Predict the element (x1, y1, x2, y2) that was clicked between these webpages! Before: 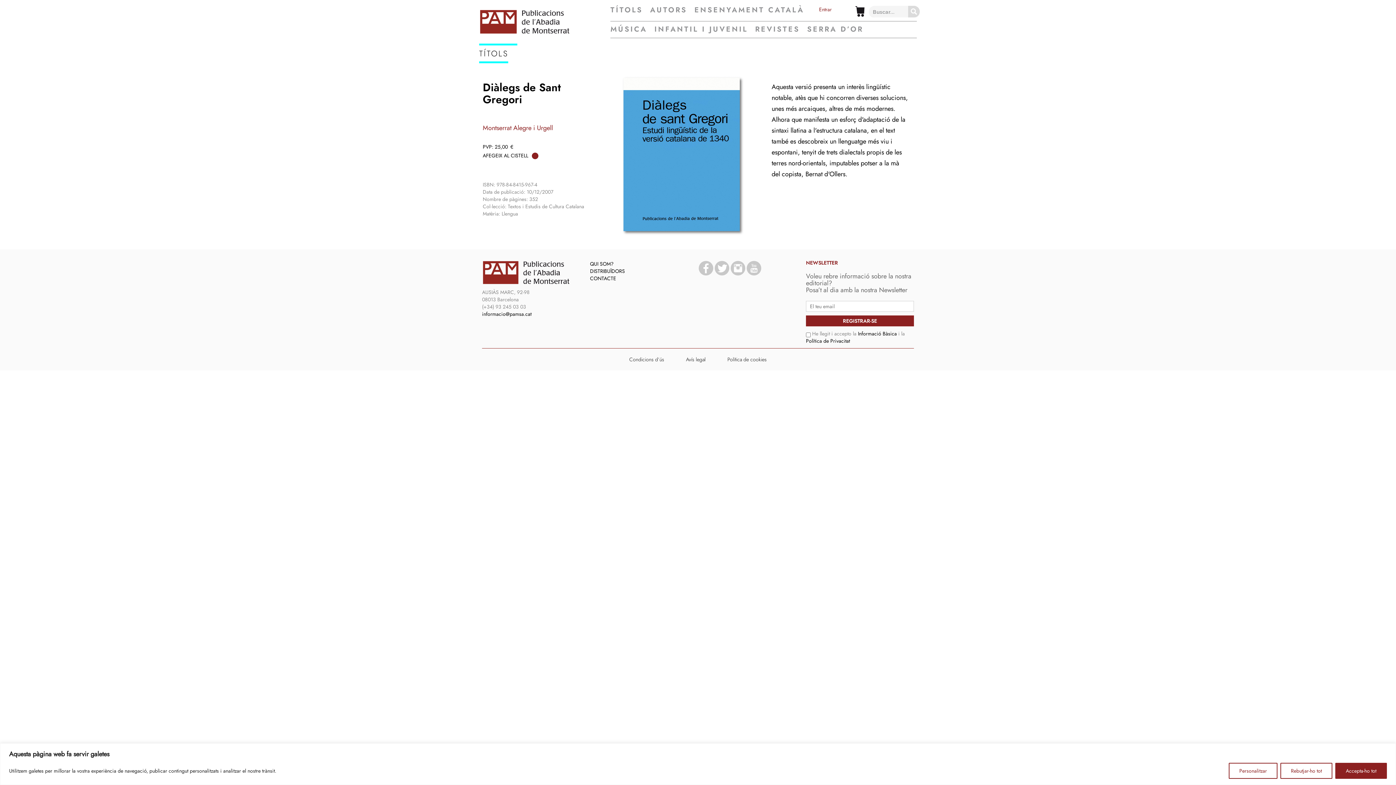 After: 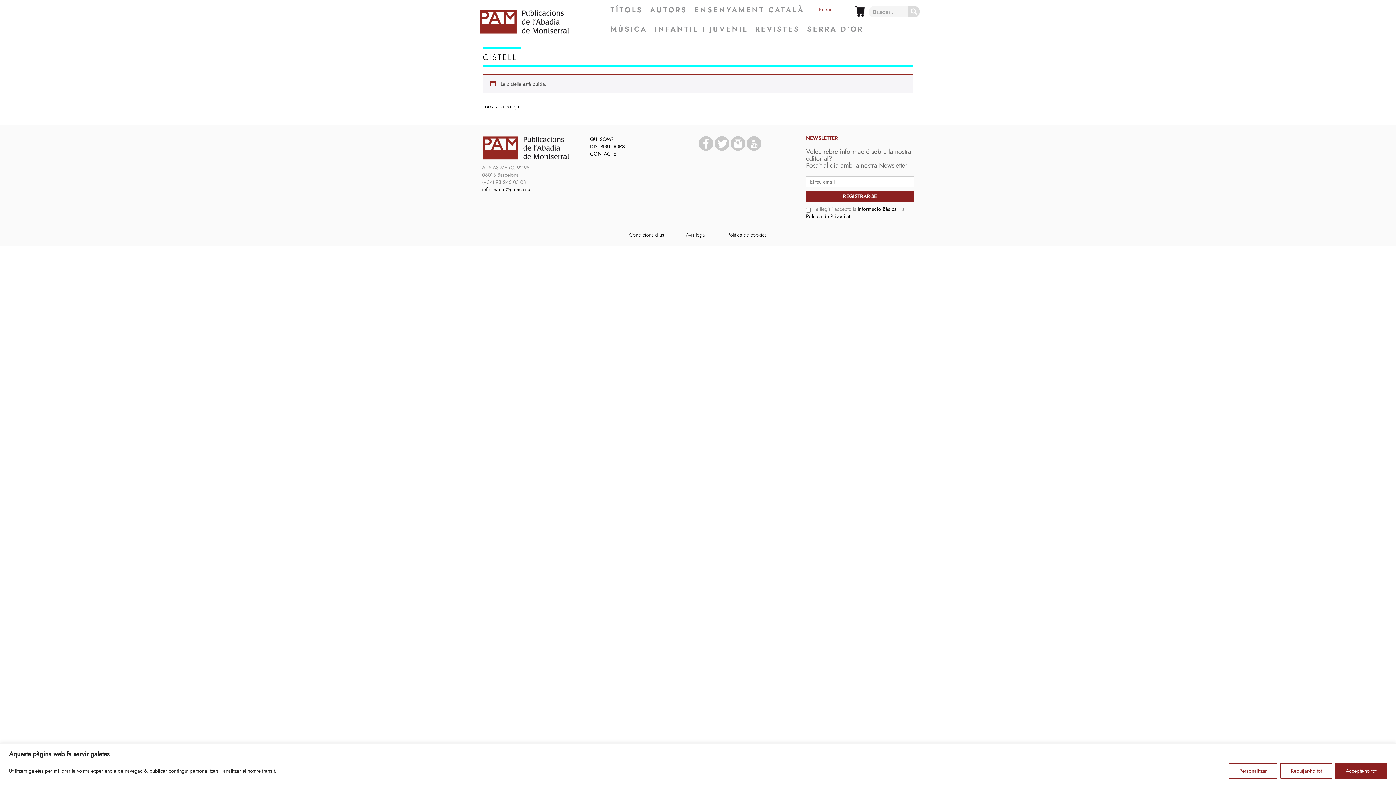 Action: bbox: (855, 6, 864, 16)